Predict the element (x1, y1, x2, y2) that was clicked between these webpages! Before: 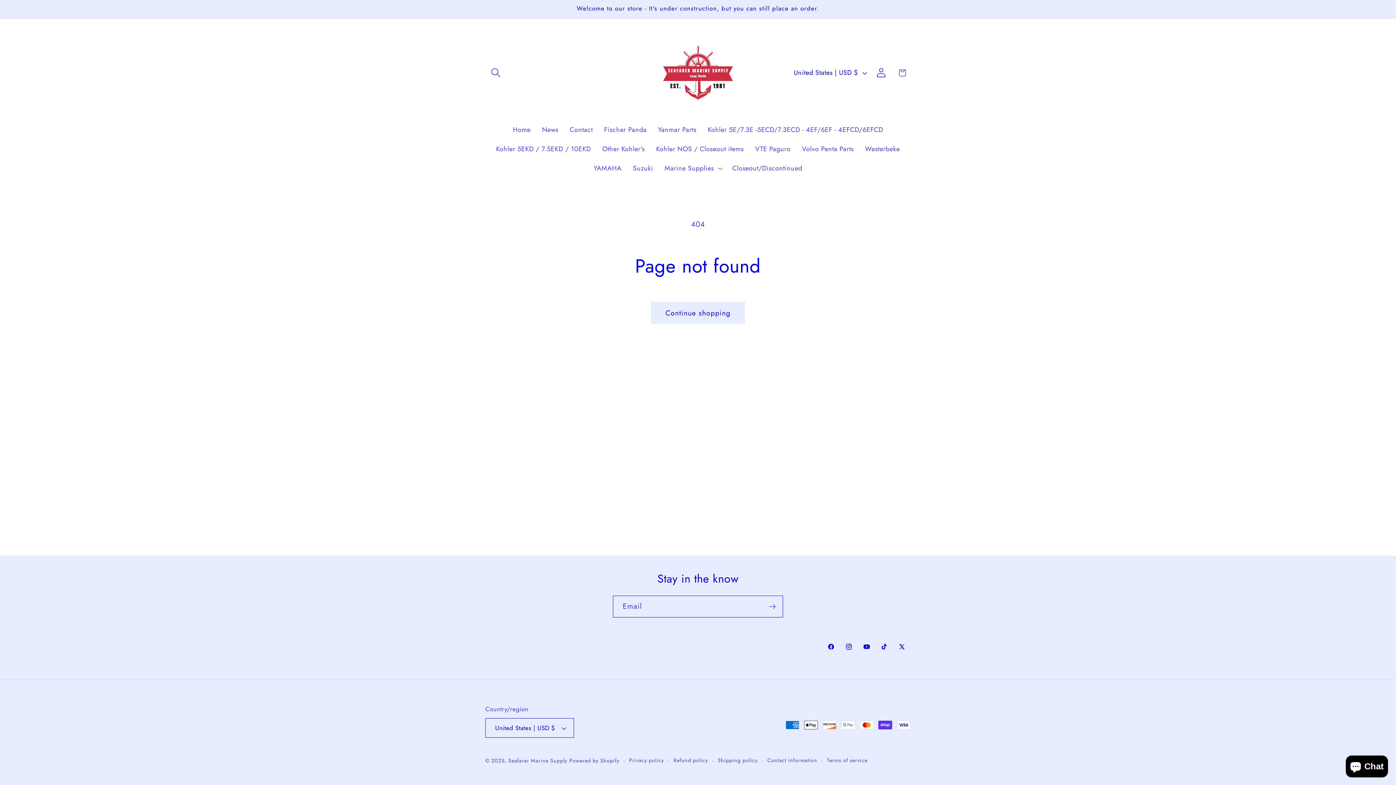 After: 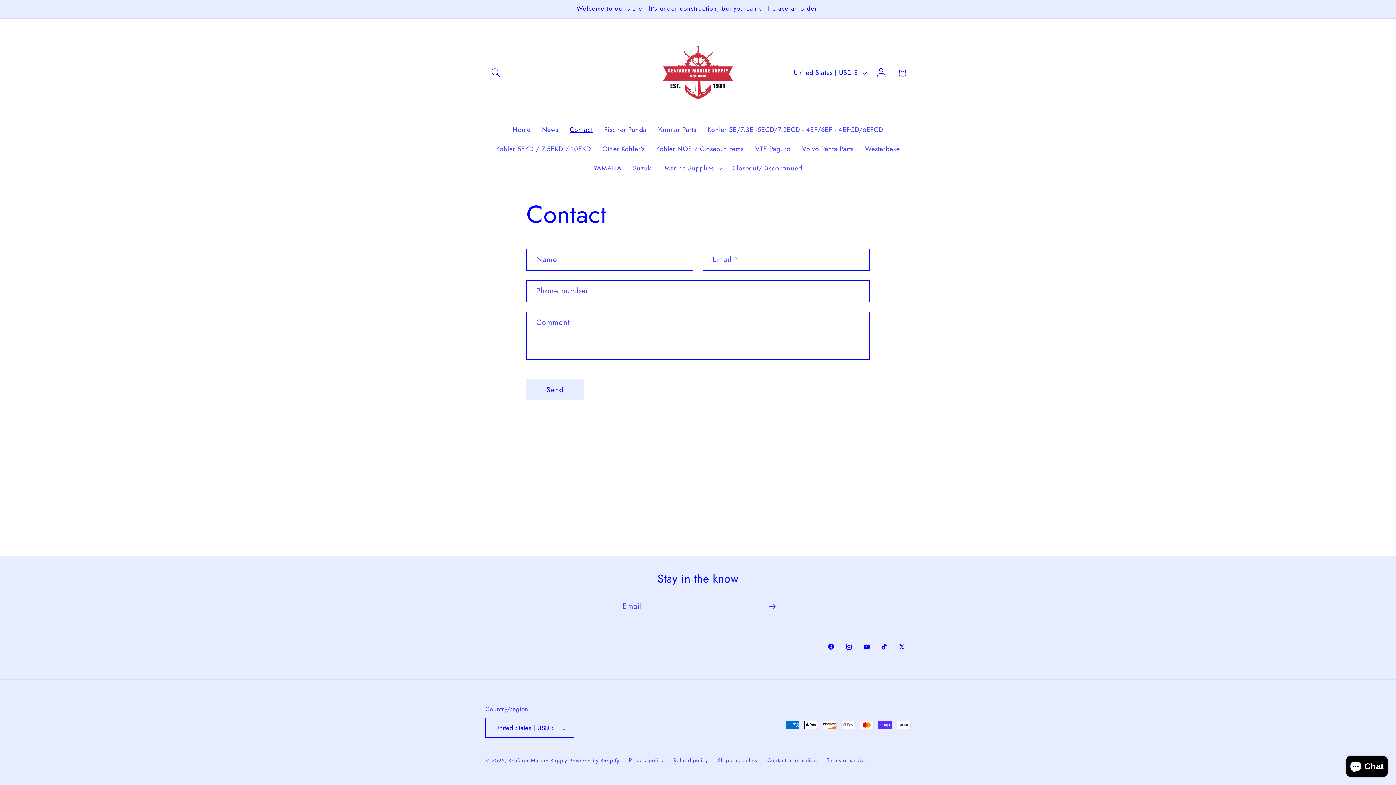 Action: bbox: (564, 120, 598, 139) label: Contact